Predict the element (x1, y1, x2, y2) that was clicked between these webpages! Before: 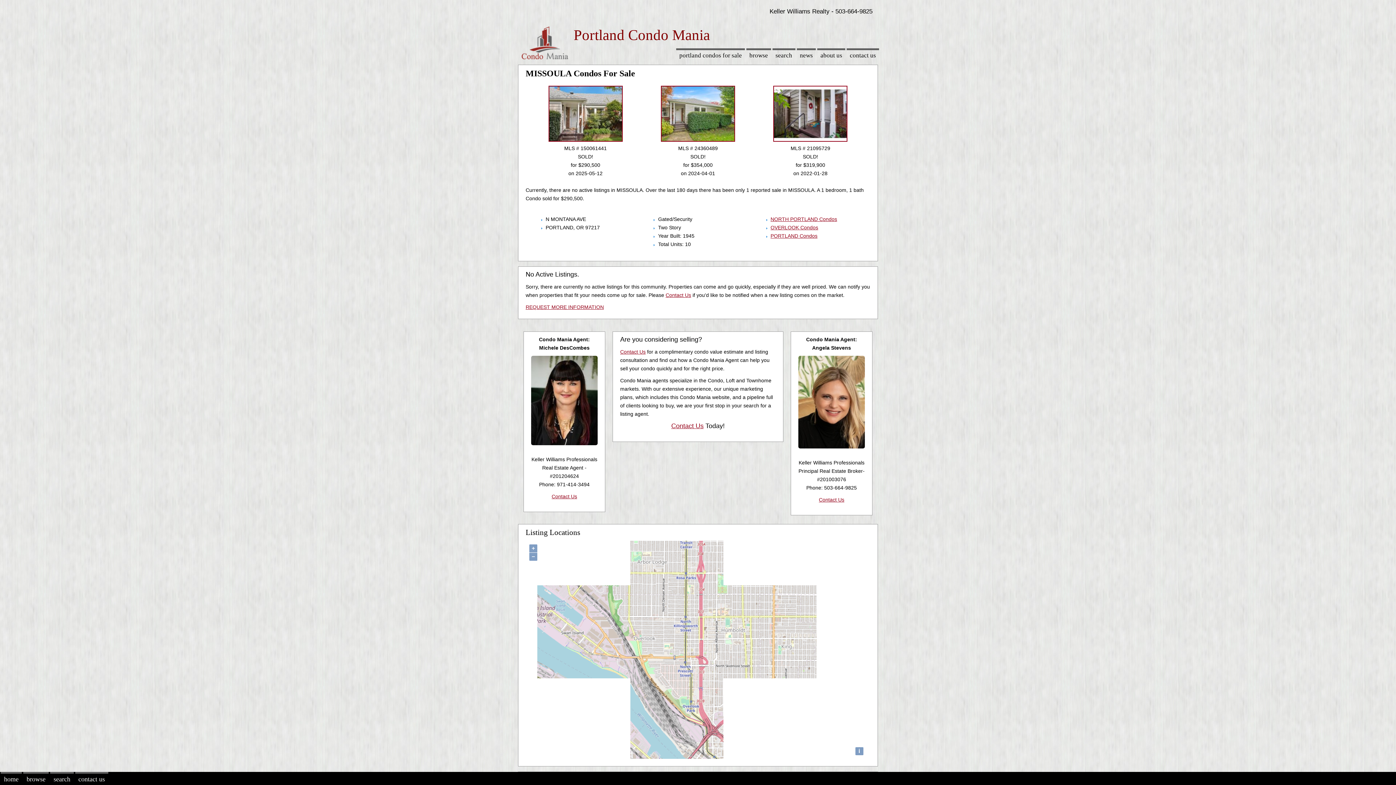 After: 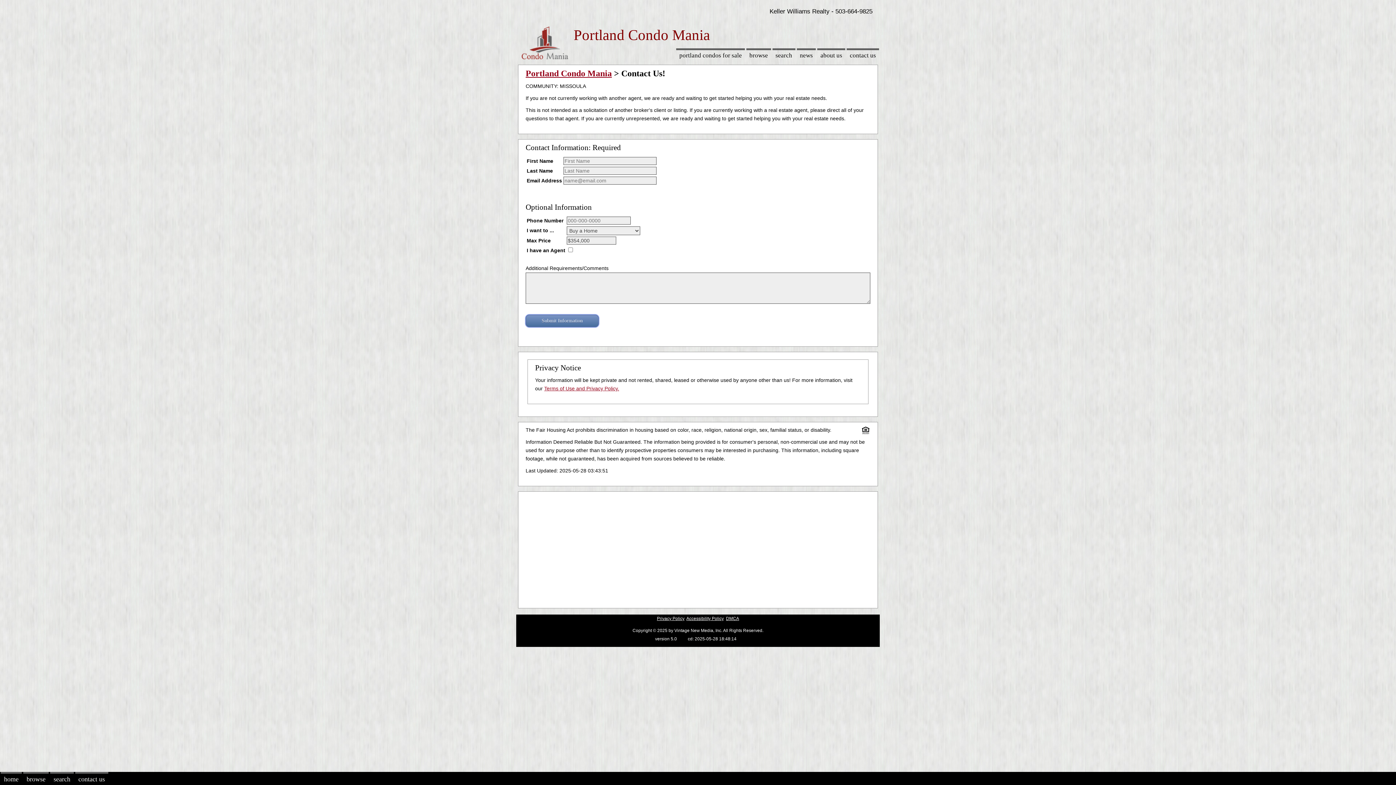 Action: bbox: (819, 497, 844, 502) label: Contact Us